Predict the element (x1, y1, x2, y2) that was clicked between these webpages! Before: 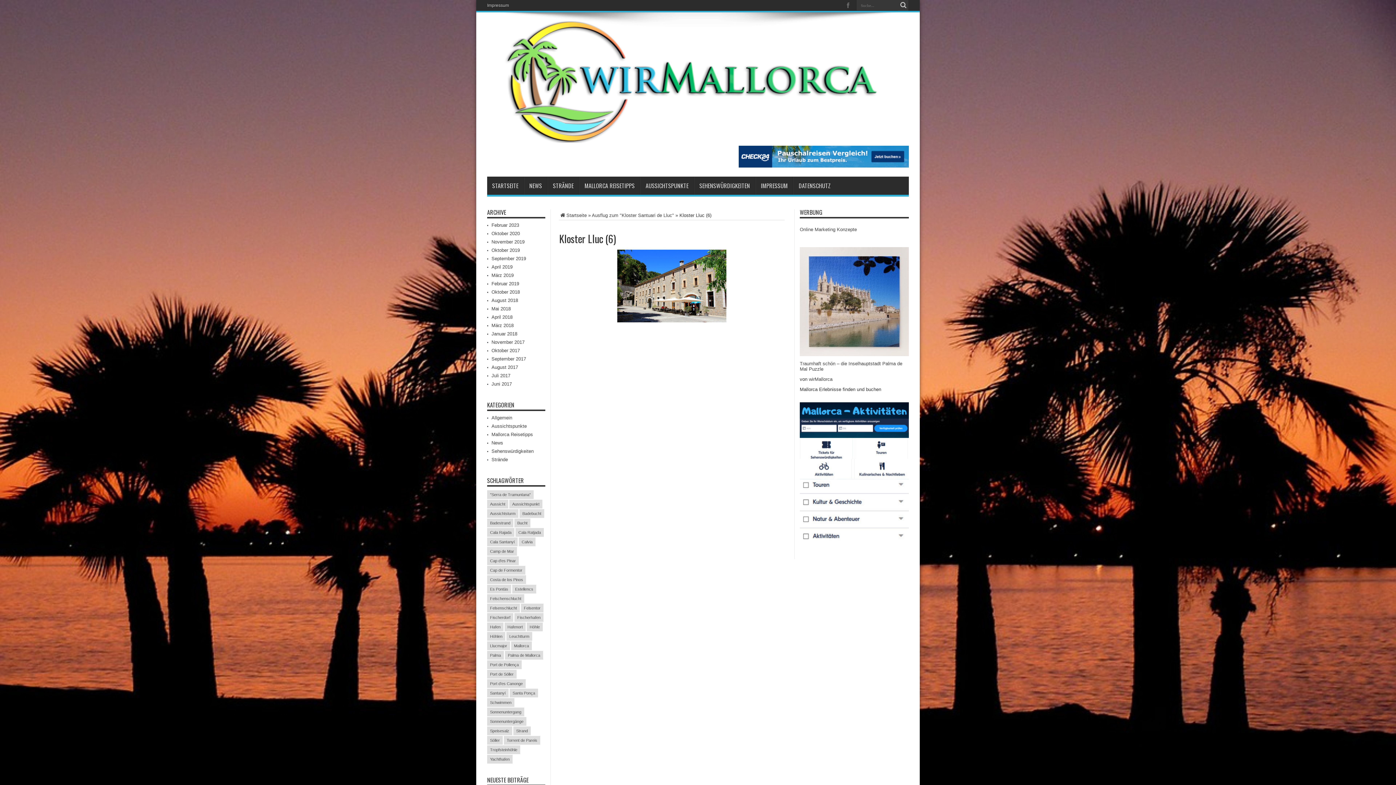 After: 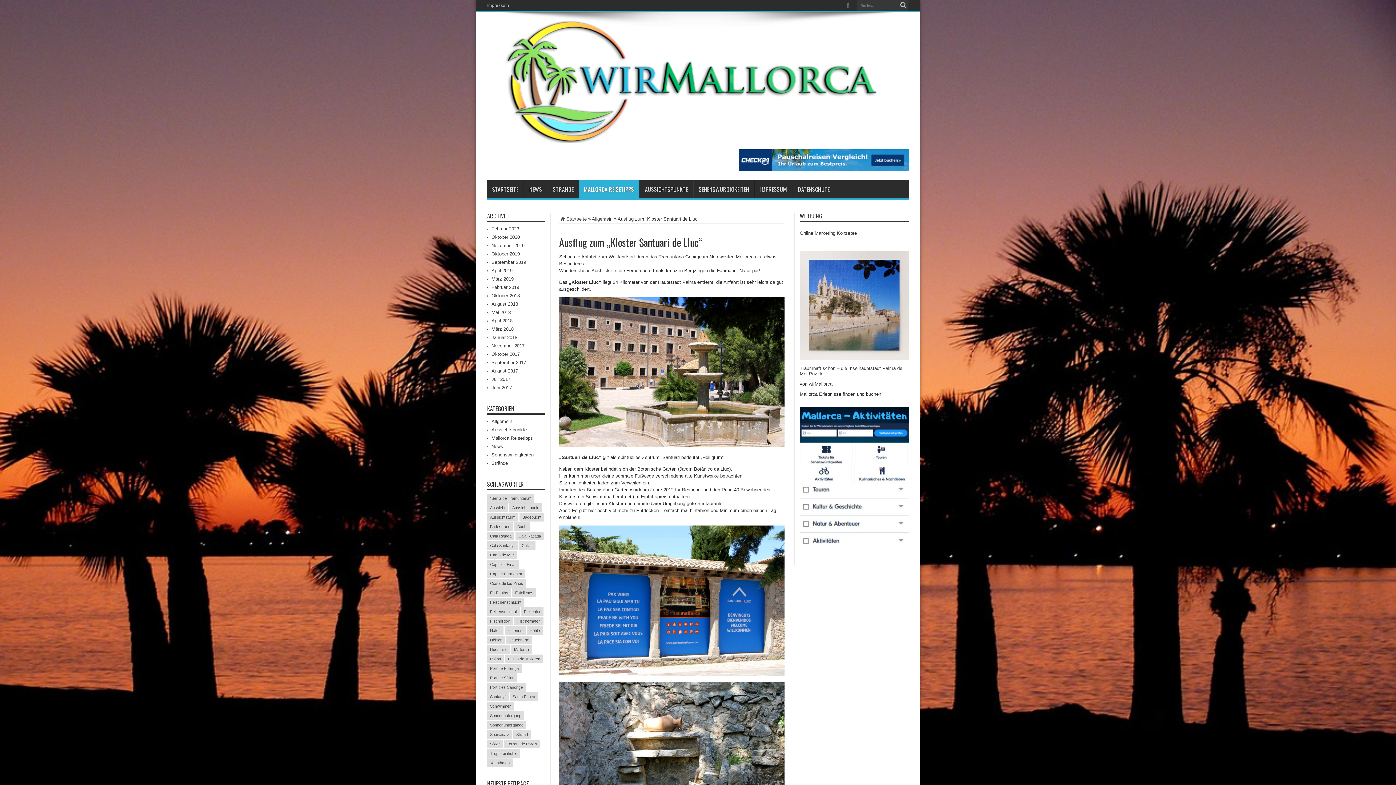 Action: label: Ausflug zum "Kloster Santuari de Lluc" bbox: (592, 212, 674, 218)